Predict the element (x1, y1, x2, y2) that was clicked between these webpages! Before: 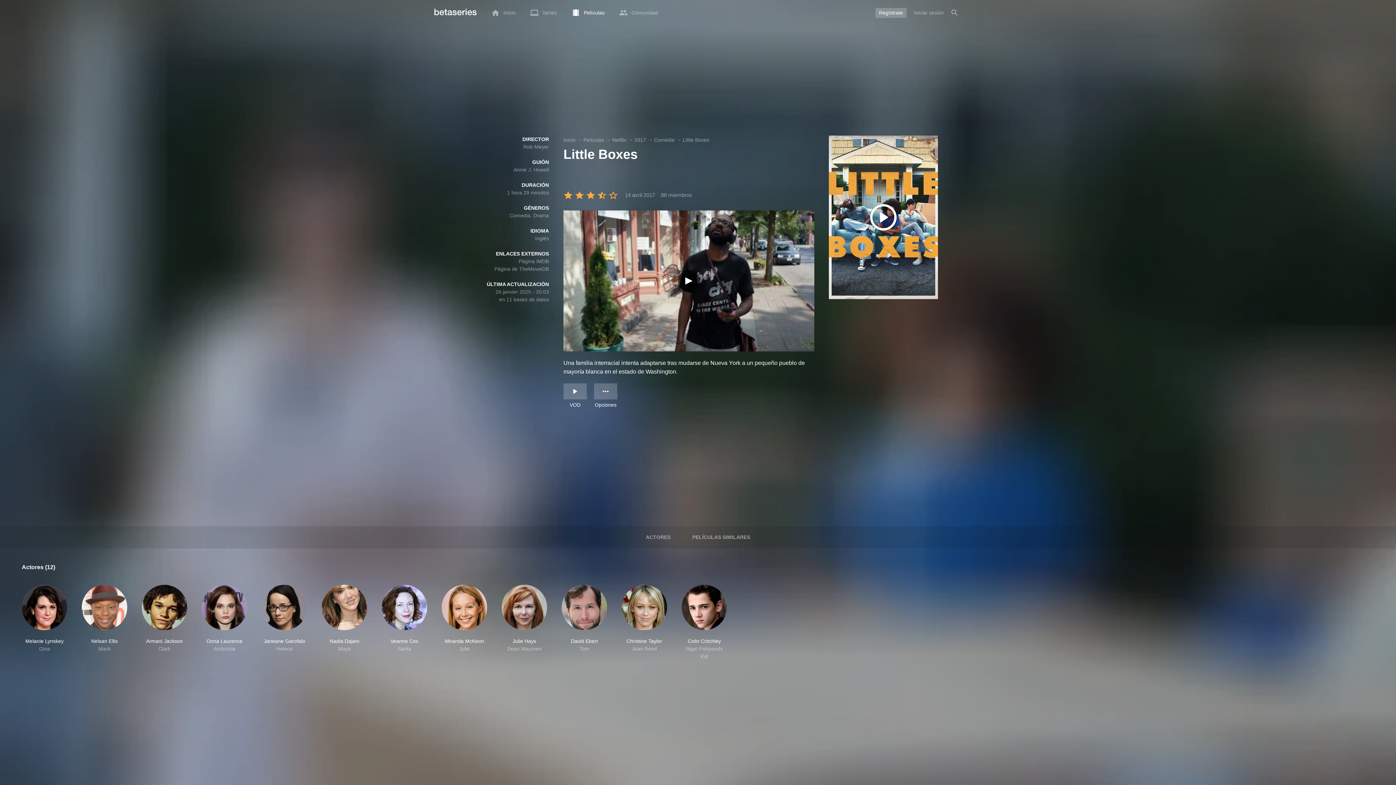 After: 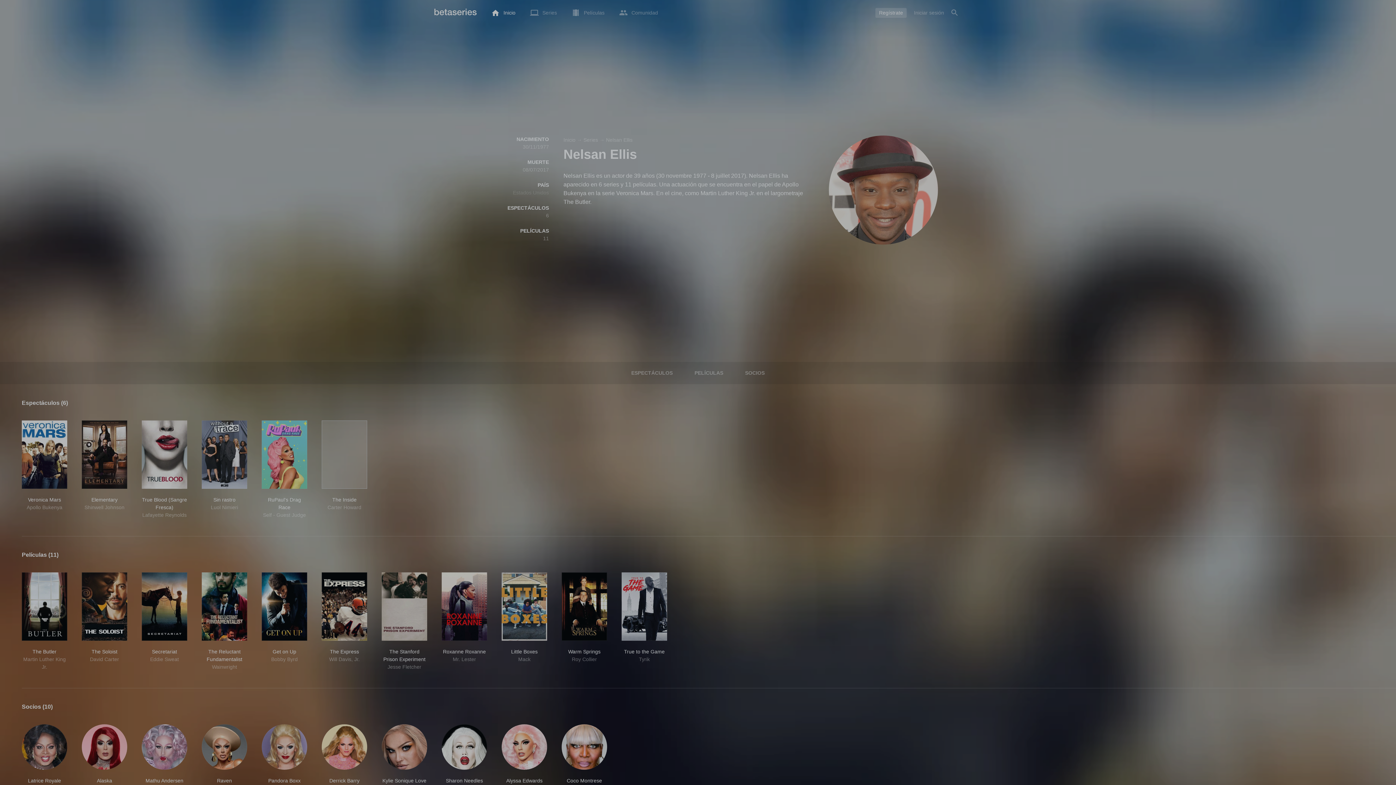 Action: bbox: (81, 585, 127, 660) label: Nelsan Ellis
Mack